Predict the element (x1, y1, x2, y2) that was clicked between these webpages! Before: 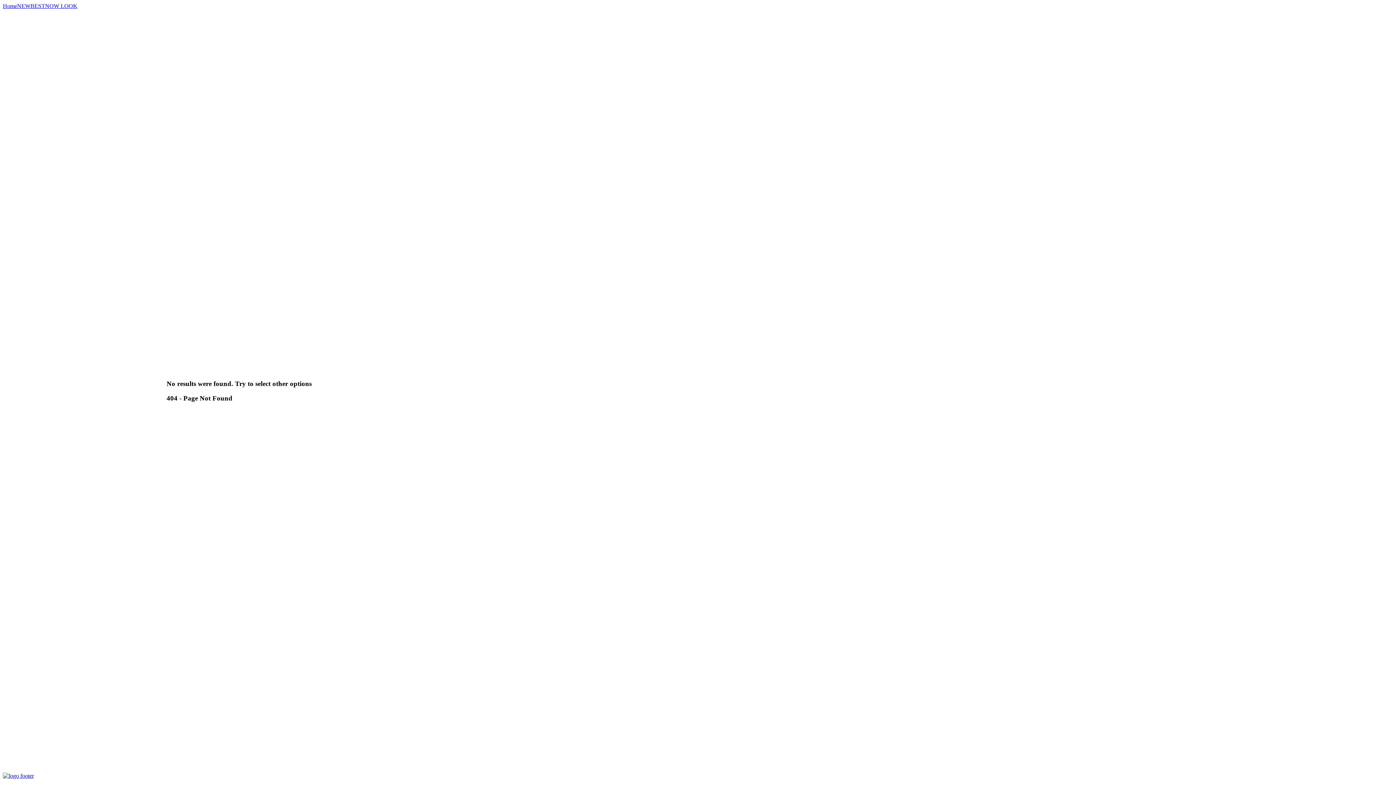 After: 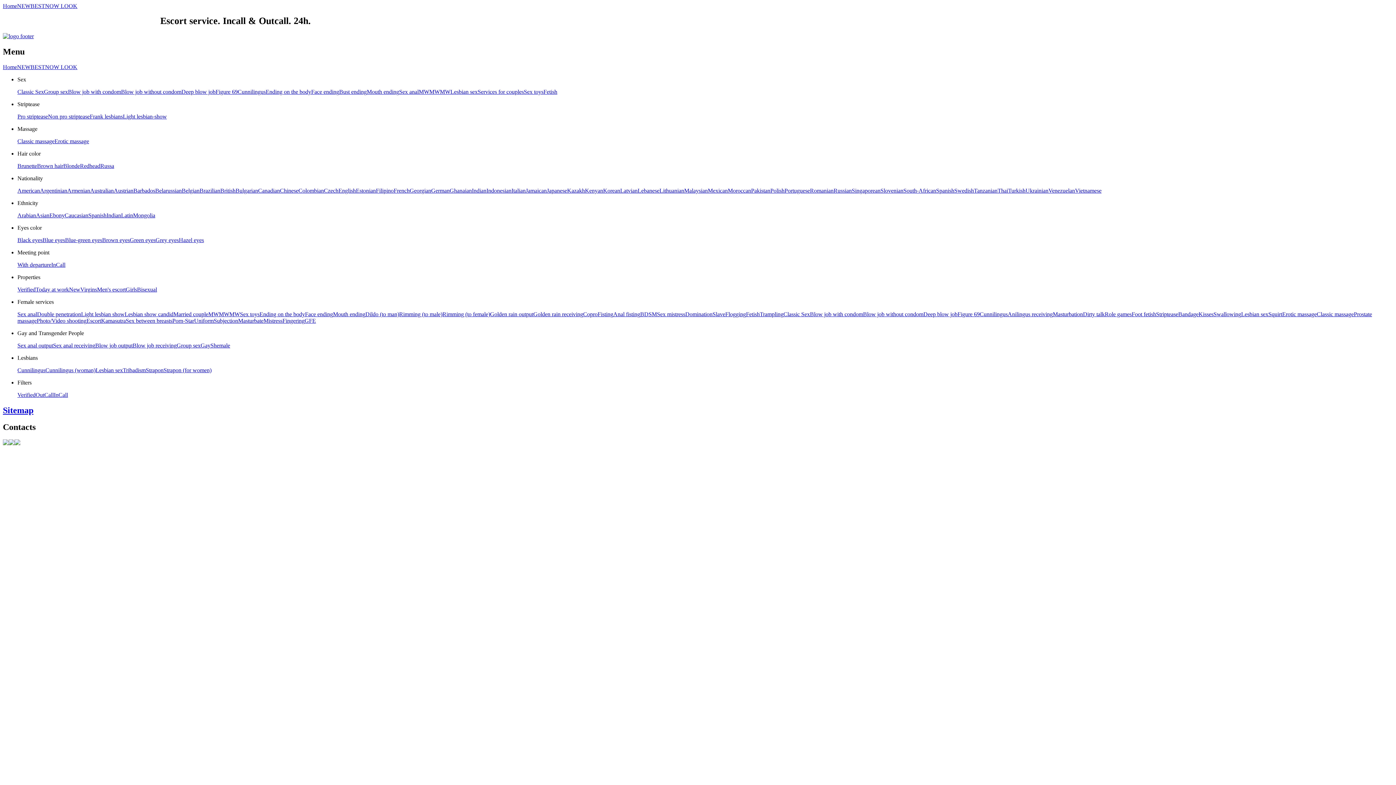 Action: bbox: (45, 2, 77, 9) label: NOW LOOK